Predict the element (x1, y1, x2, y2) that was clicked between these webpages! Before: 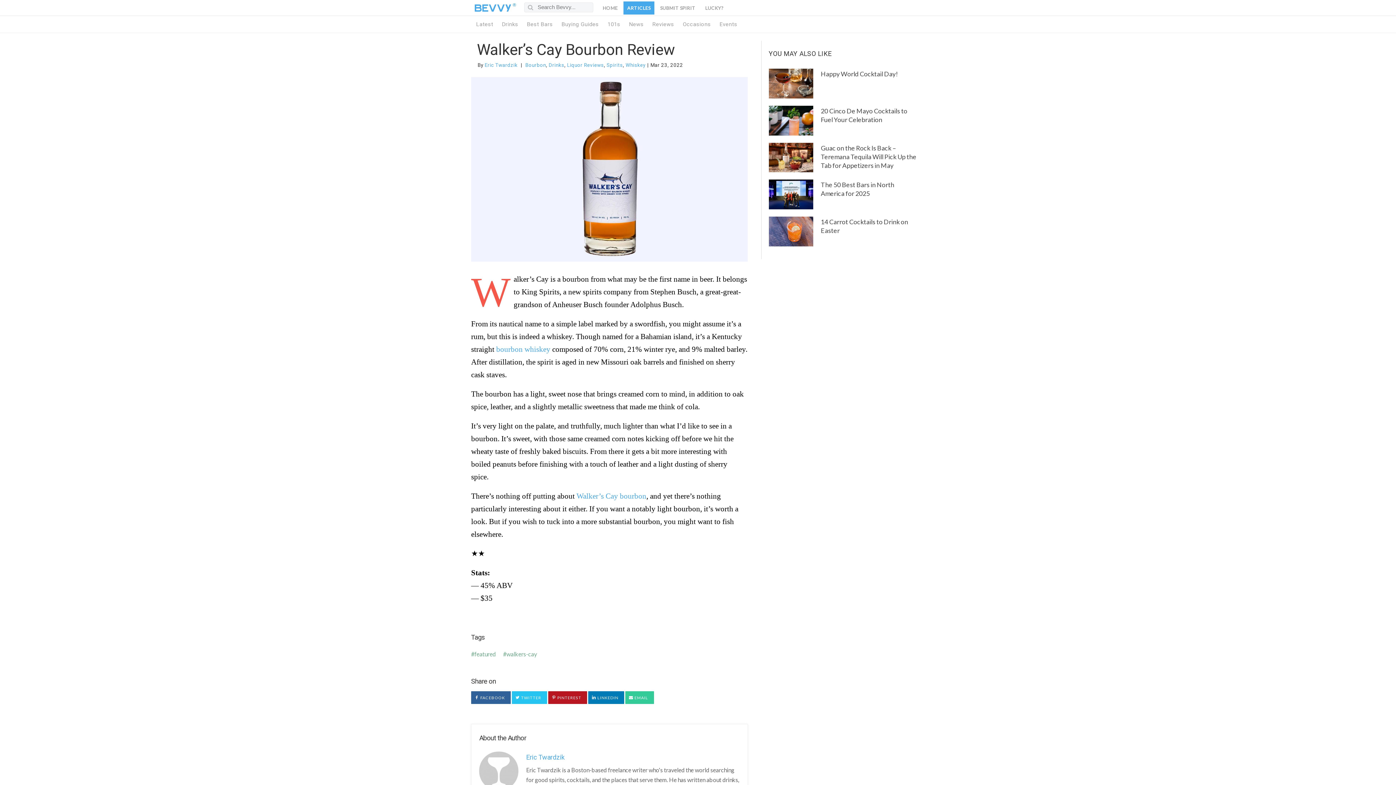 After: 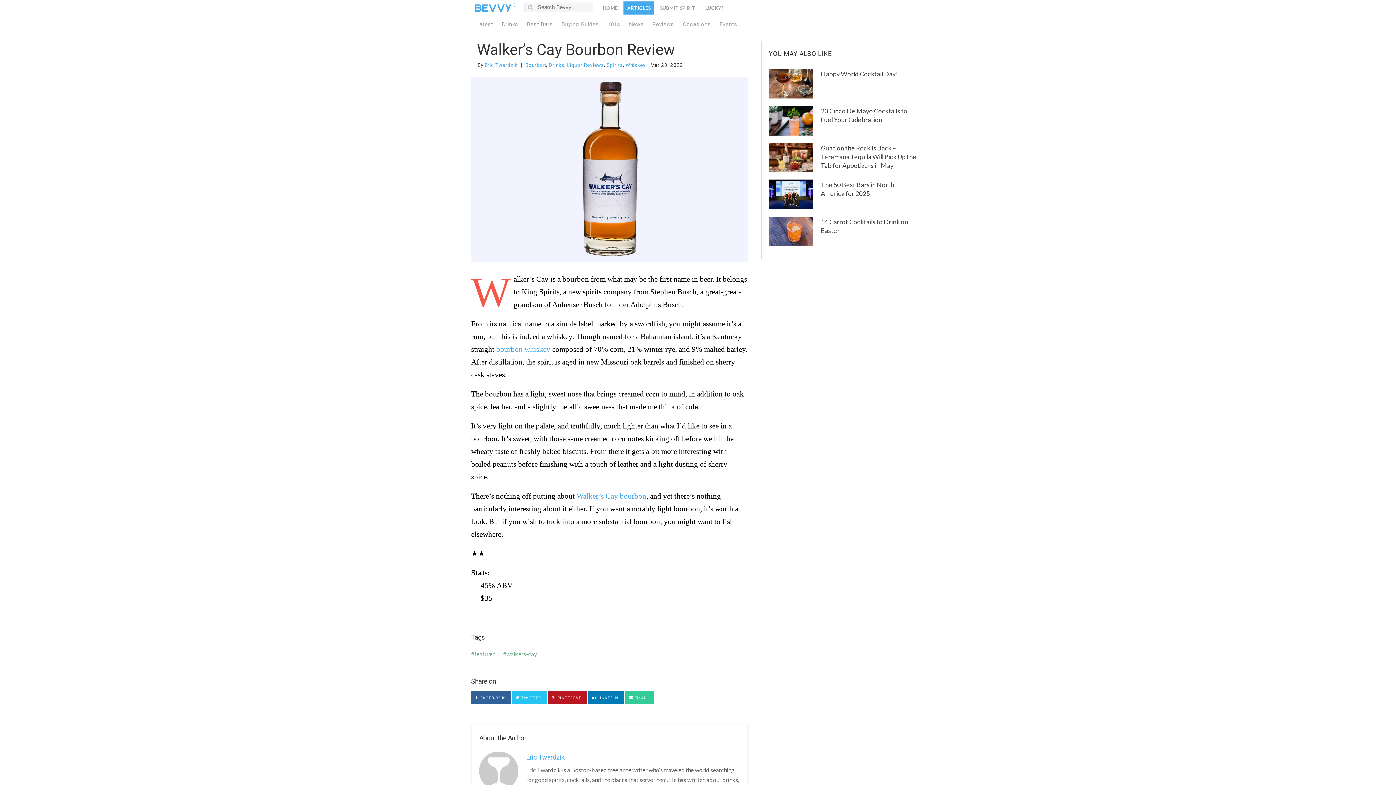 Action: label:  PINTEREST bbox: (548, 691, 587, 704)